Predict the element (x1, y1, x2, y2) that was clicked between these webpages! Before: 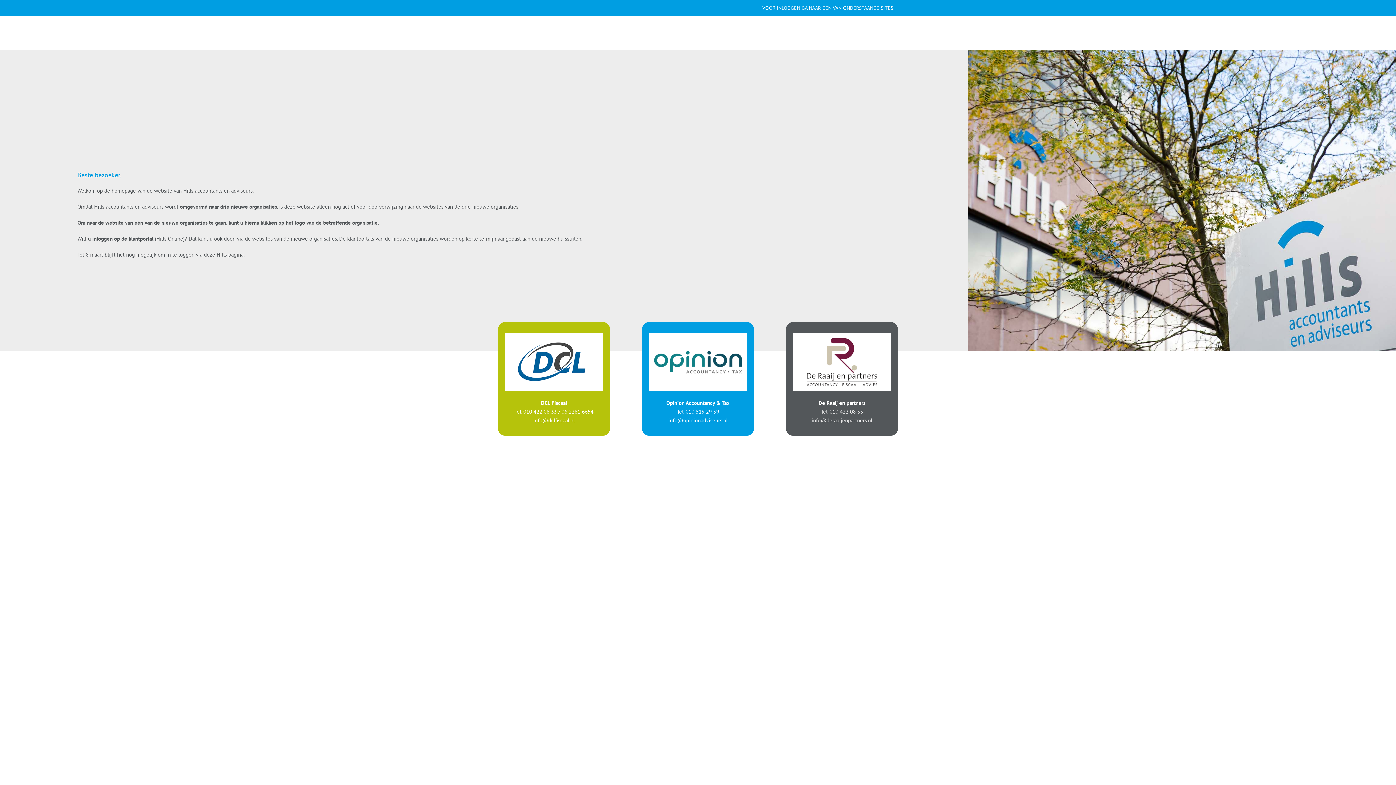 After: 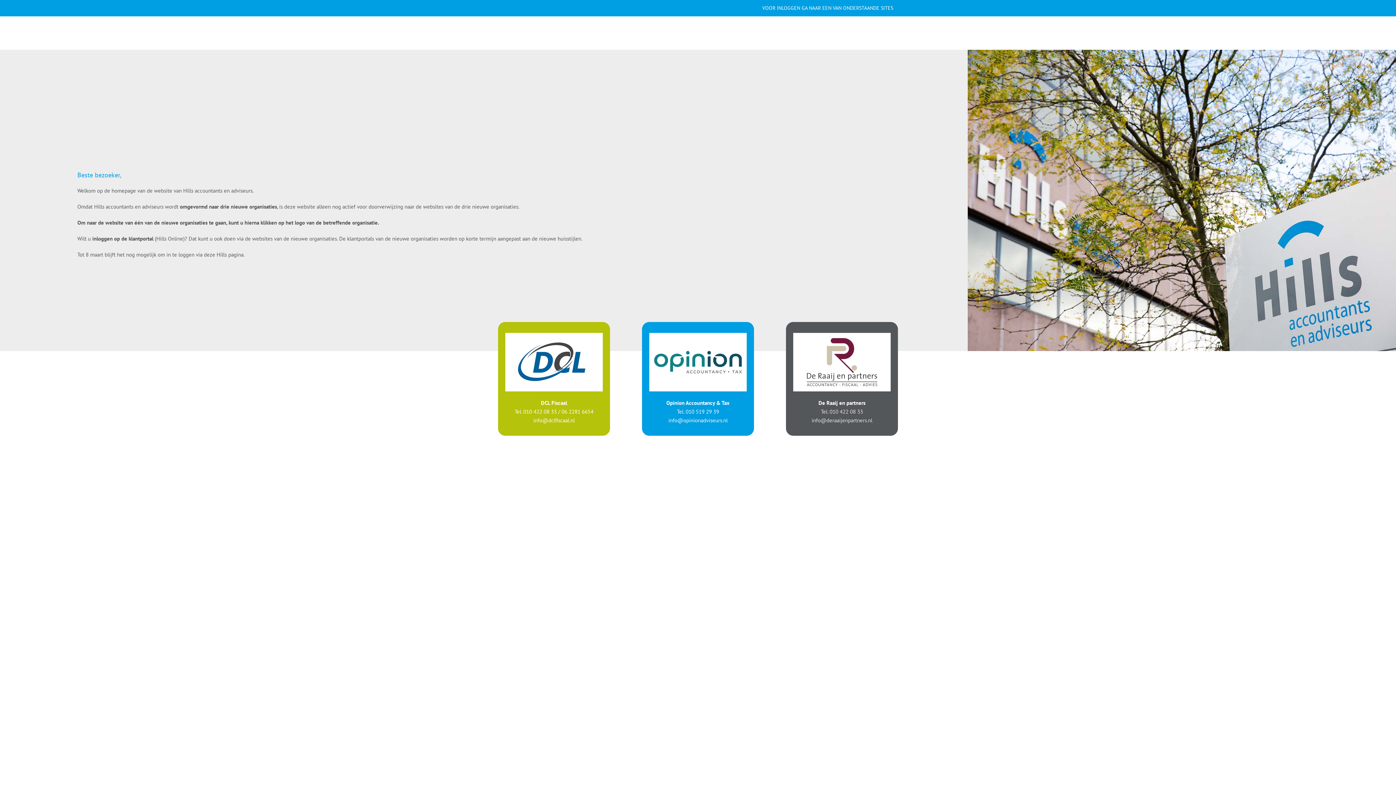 Action: bbox: (757, 0, 898, 16) label: VOOR INLOGGEN GA NAAR EEN VAN ONDERSTAANDE SITES